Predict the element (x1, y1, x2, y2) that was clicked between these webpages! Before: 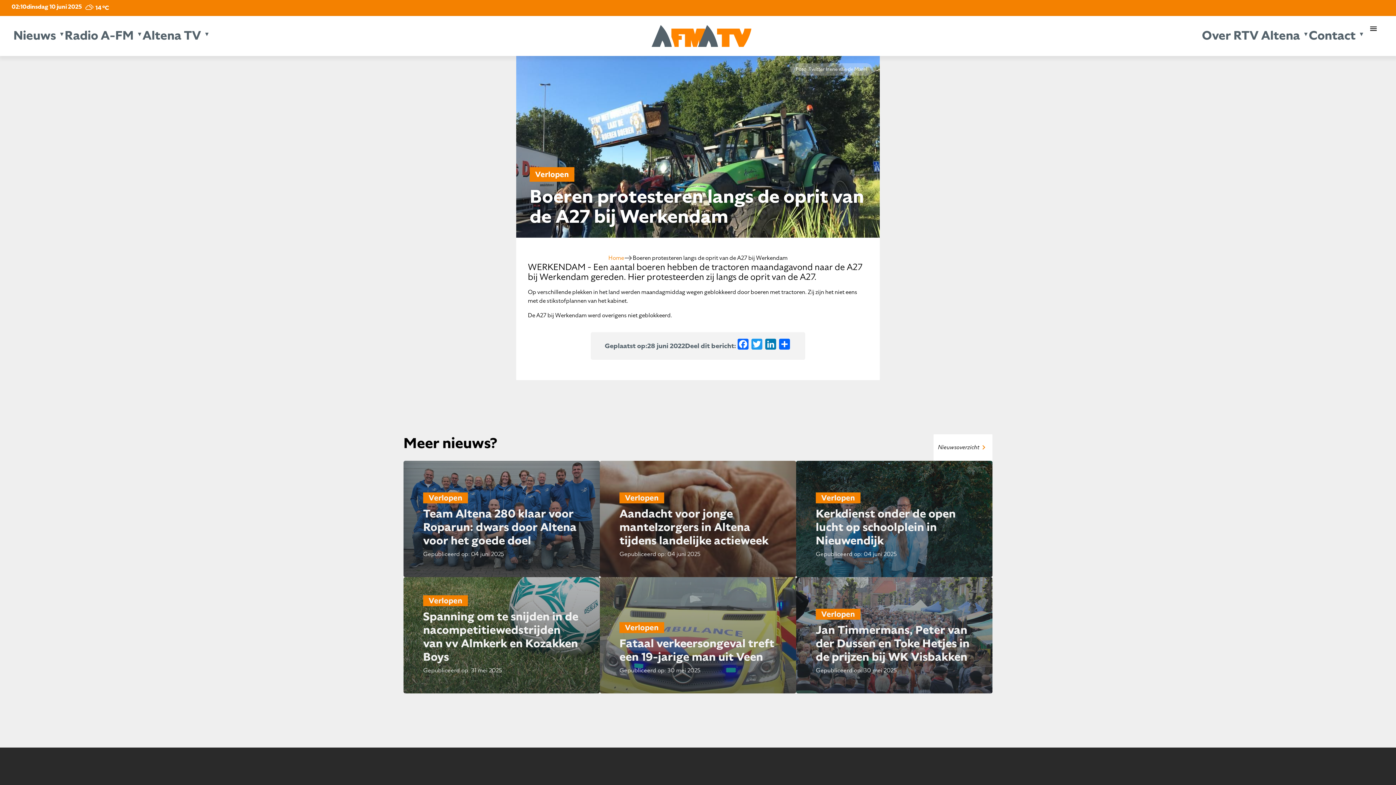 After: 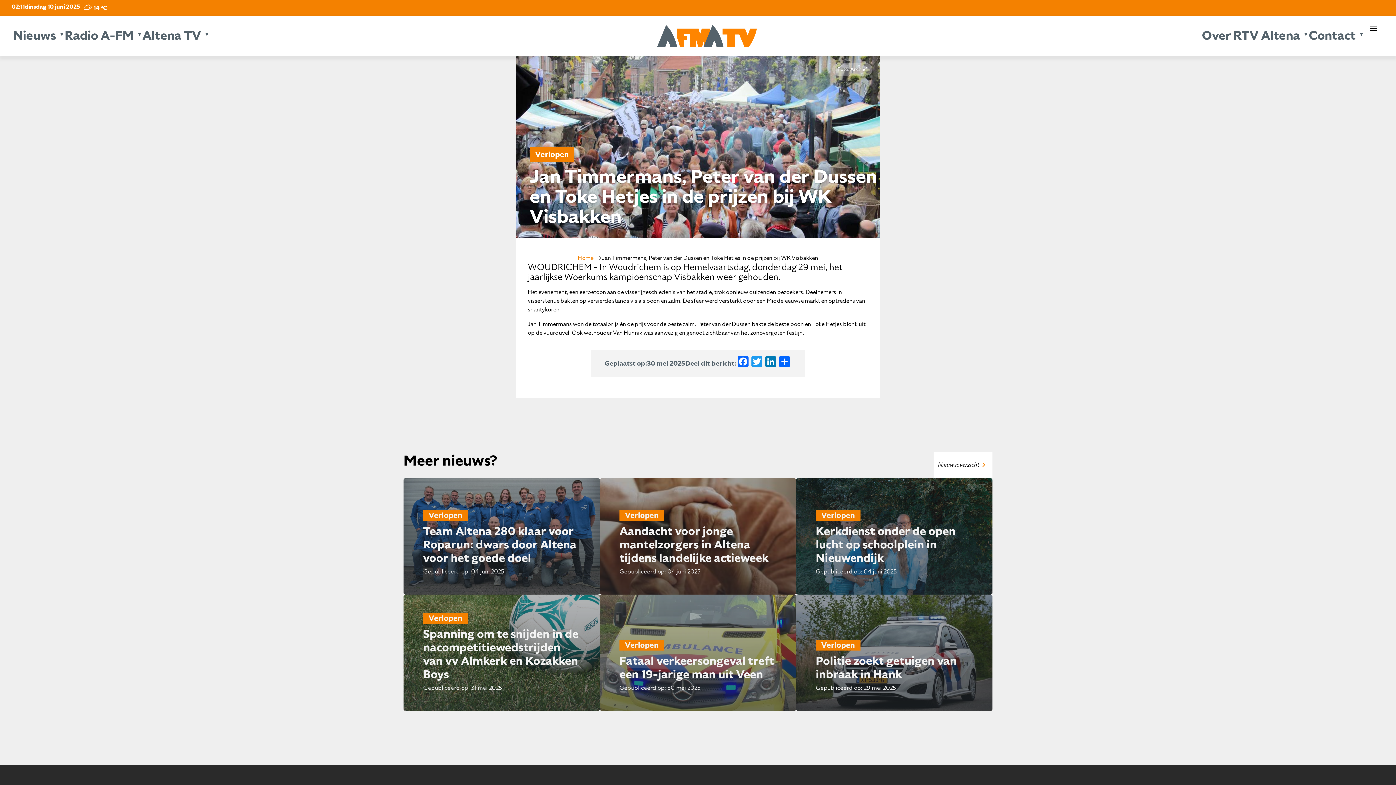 Action: label: Verlopen
Jan Timmermans, Peter van der Dussen en Toke Hetjes in de prijzen bij WK Visbakken
Gepubliceerd op: 30 mei 2025 bbox: (796, 577, 992, 693)